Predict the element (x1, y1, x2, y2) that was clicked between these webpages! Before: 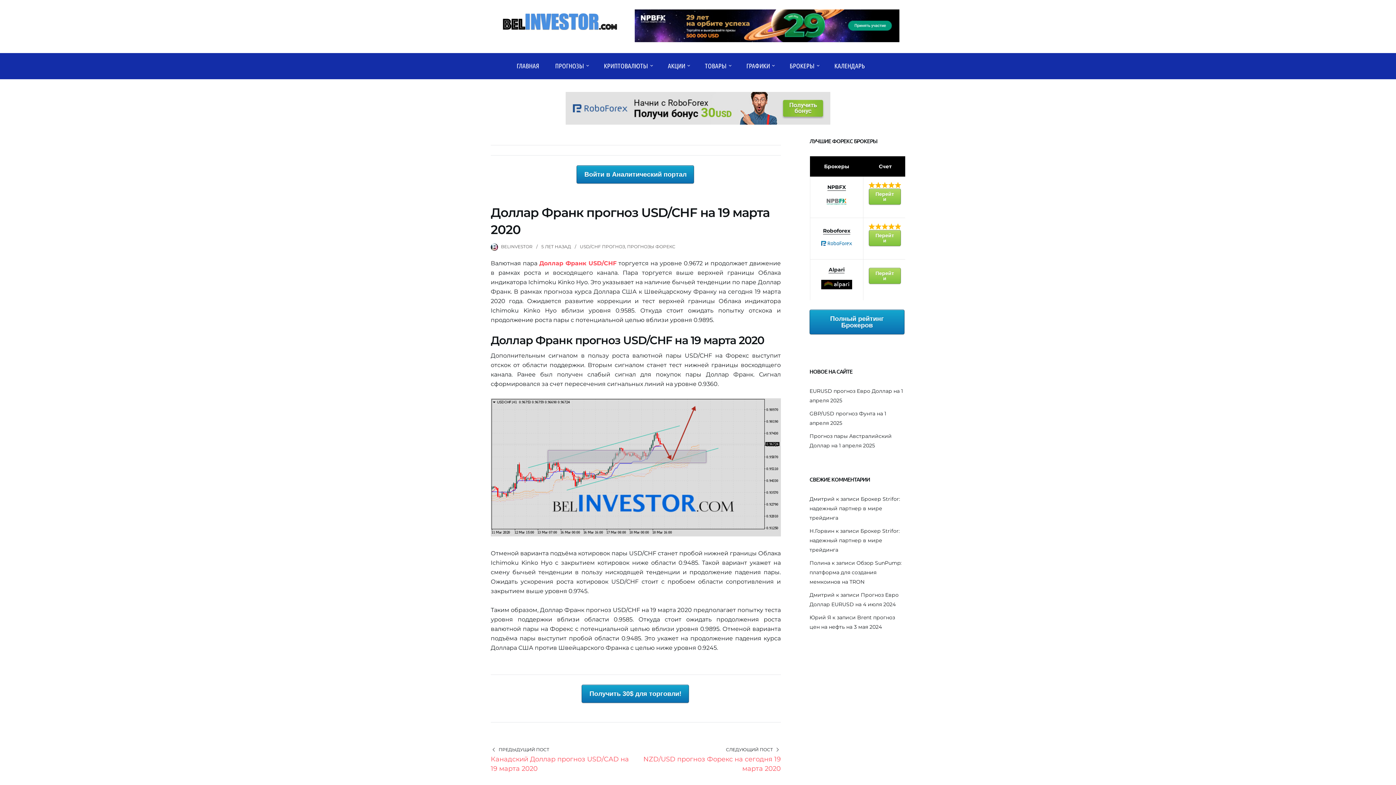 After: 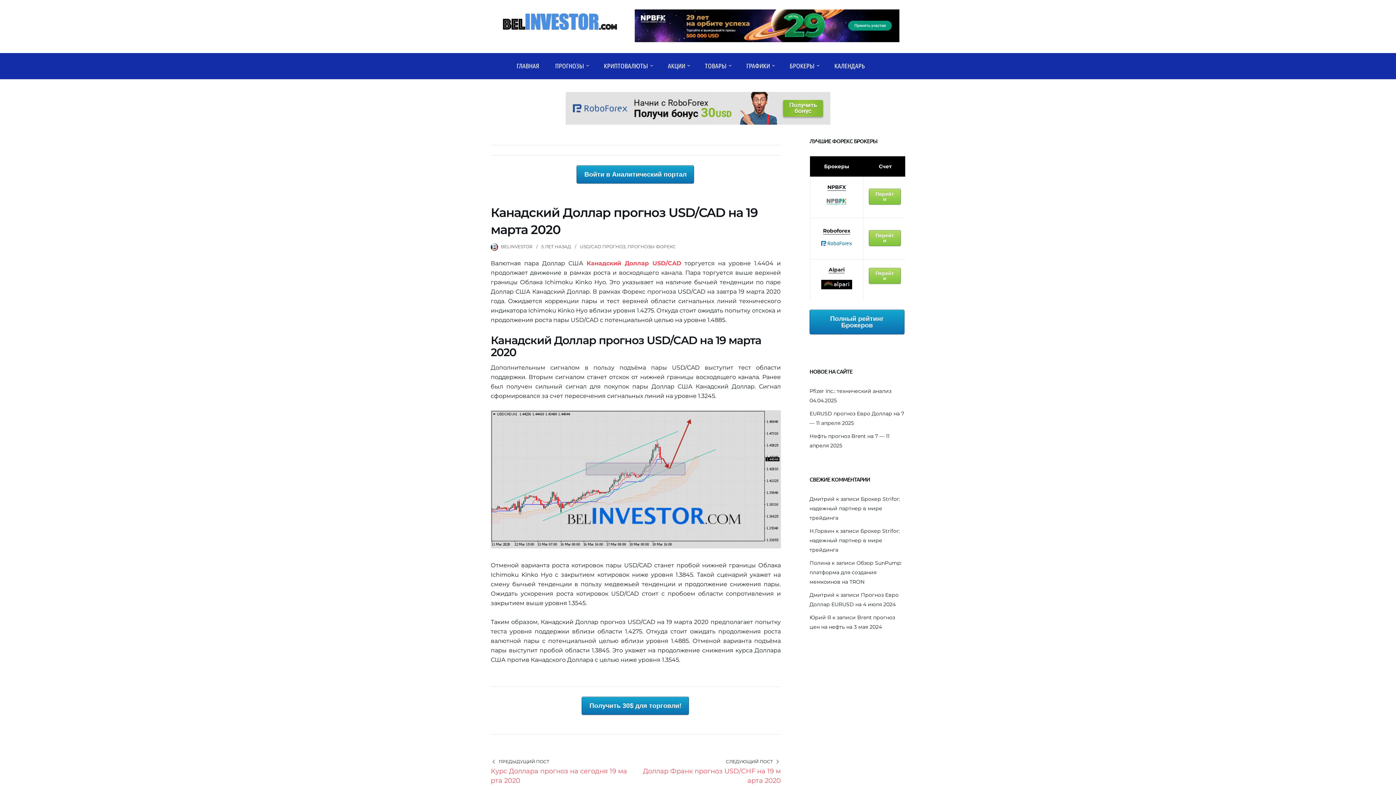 Action: bbox: (490, 754, 630, 773) label: Канадский Доллар прогноз USD/CAD на 19 марта 2020